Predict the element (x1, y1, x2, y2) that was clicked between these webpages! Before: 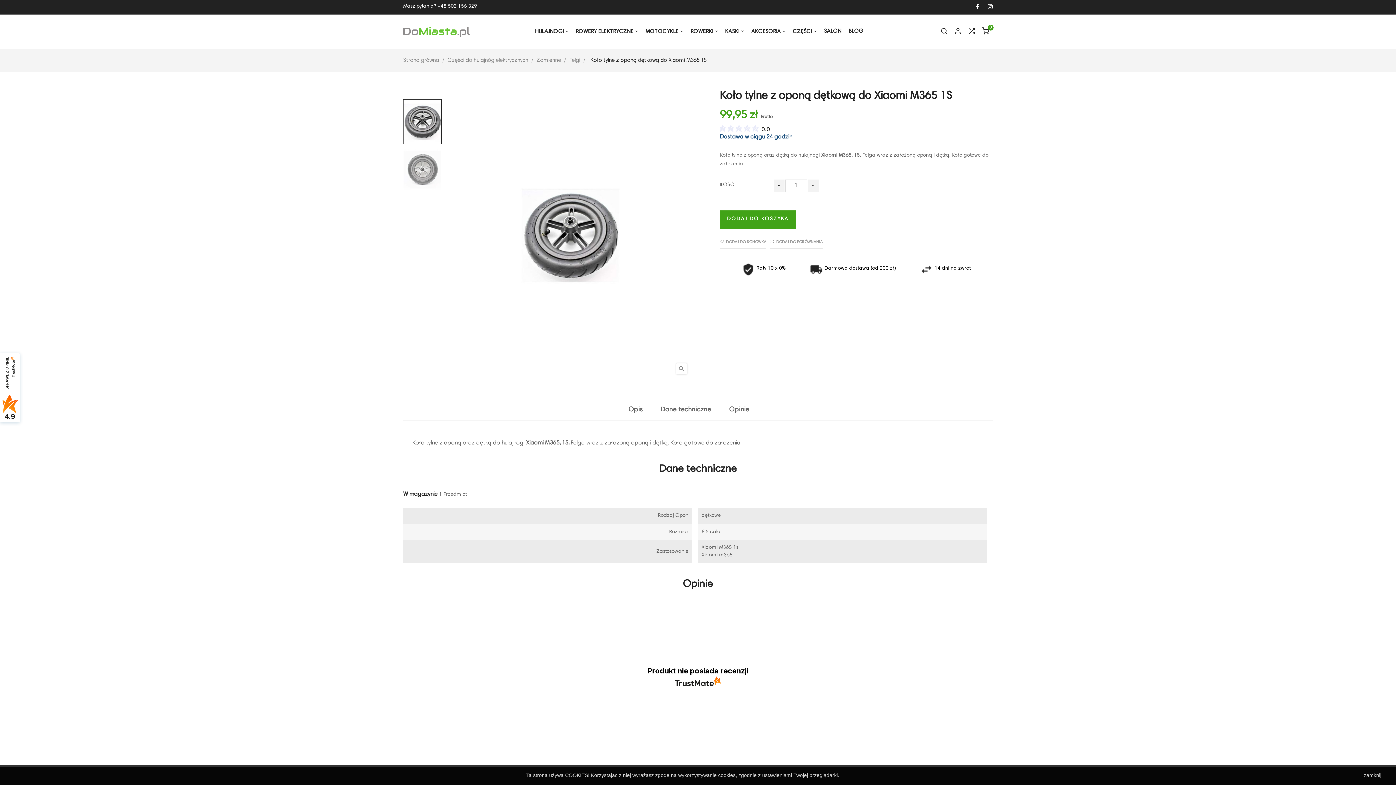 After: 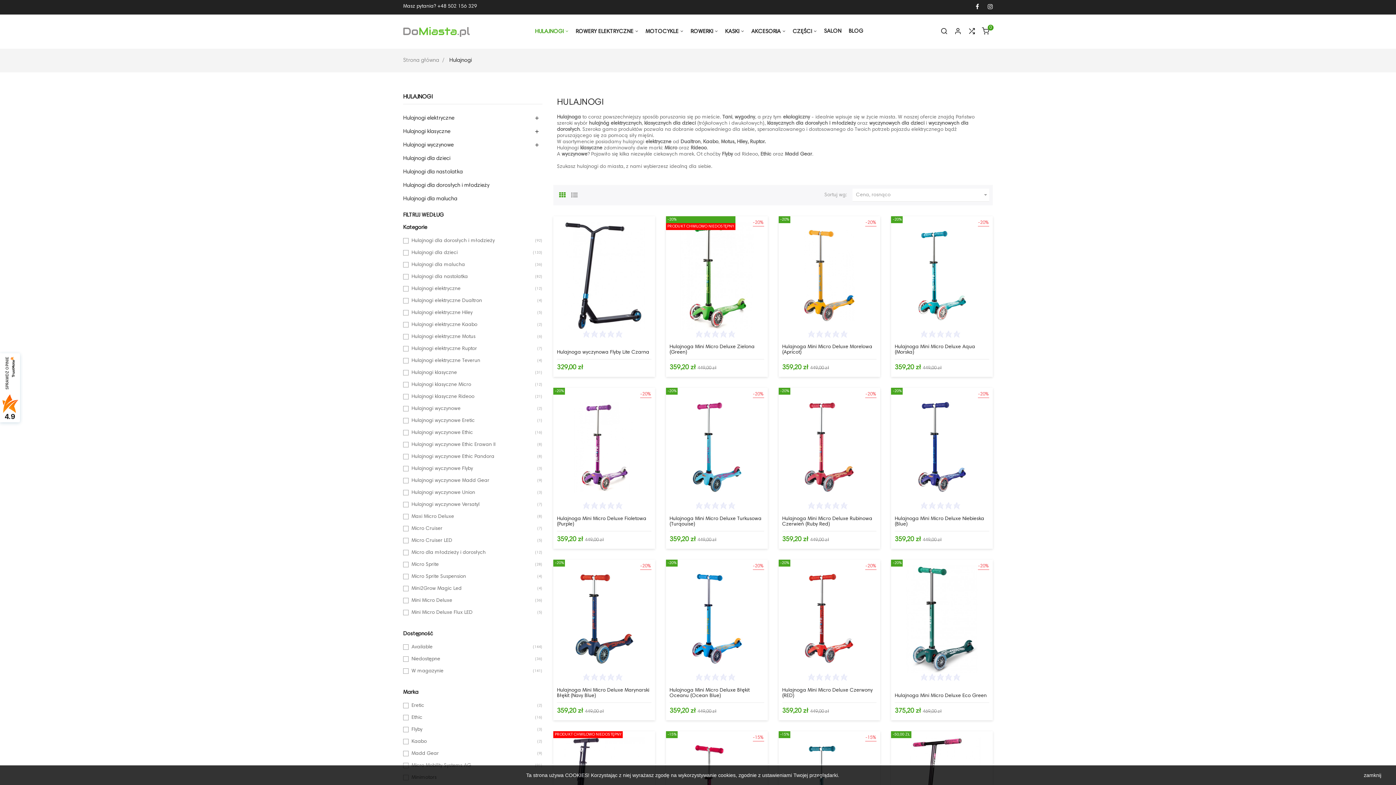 Action: bbox: (531, 22, 572, 40) label: HULAJNOGI